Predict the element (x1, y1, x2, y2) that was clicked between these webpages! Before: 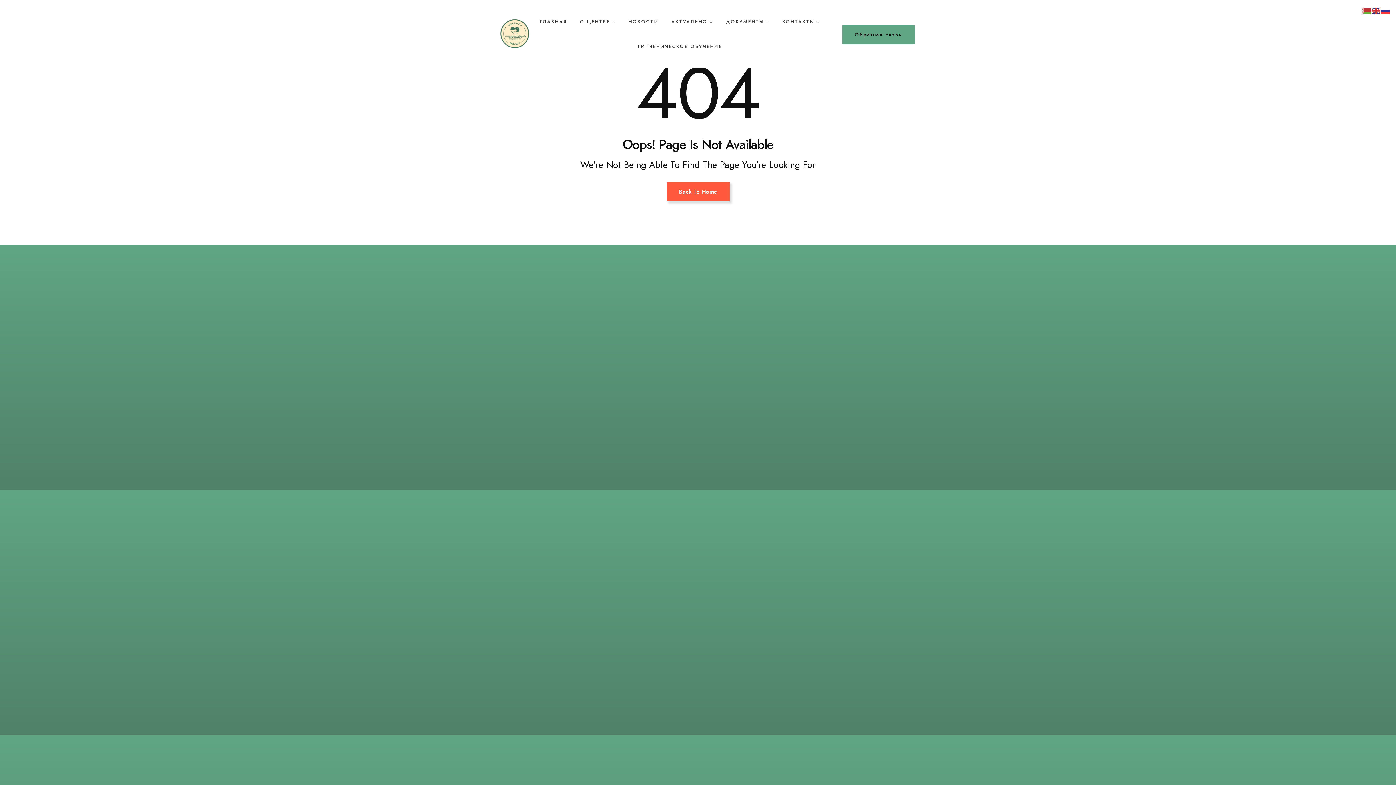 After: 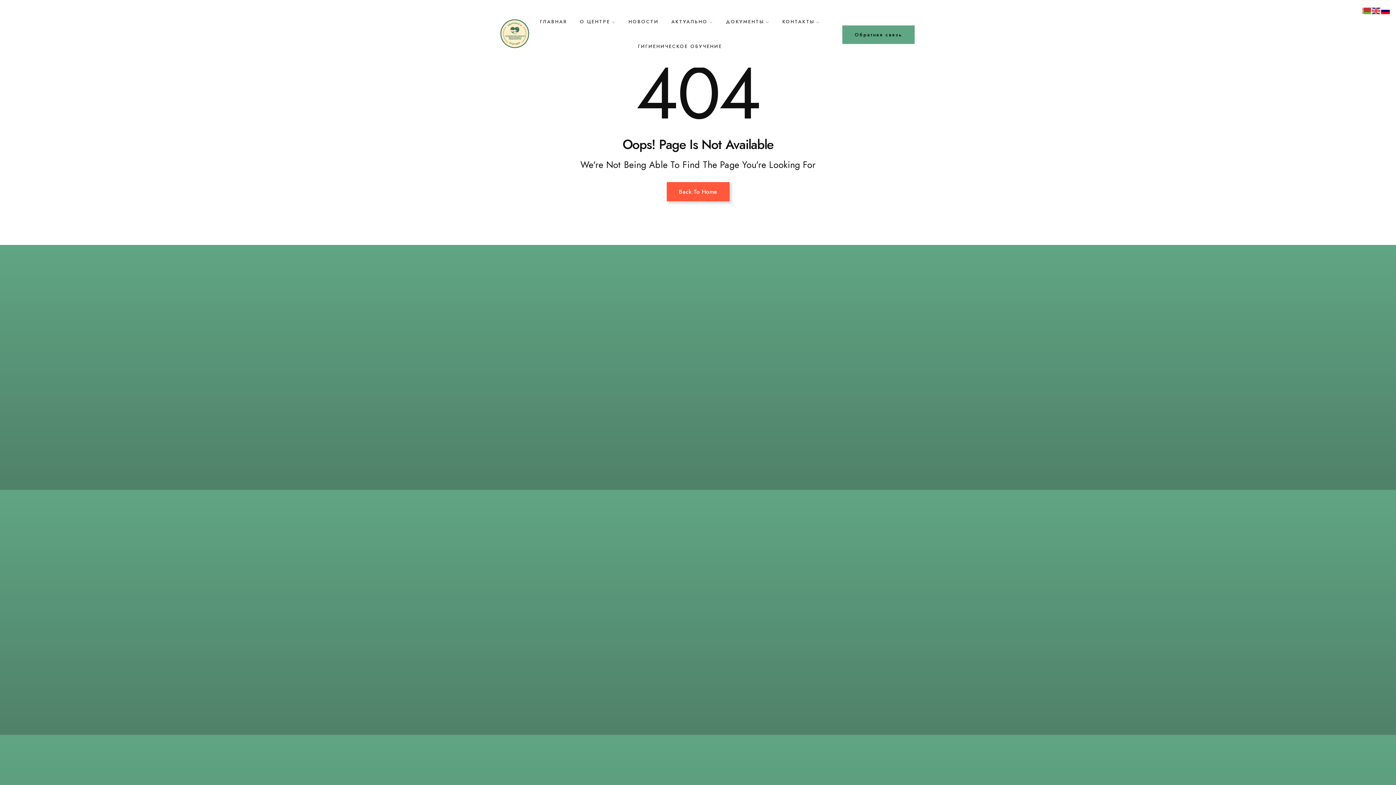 Action: bbox: (1381, 6, 1390, 14)